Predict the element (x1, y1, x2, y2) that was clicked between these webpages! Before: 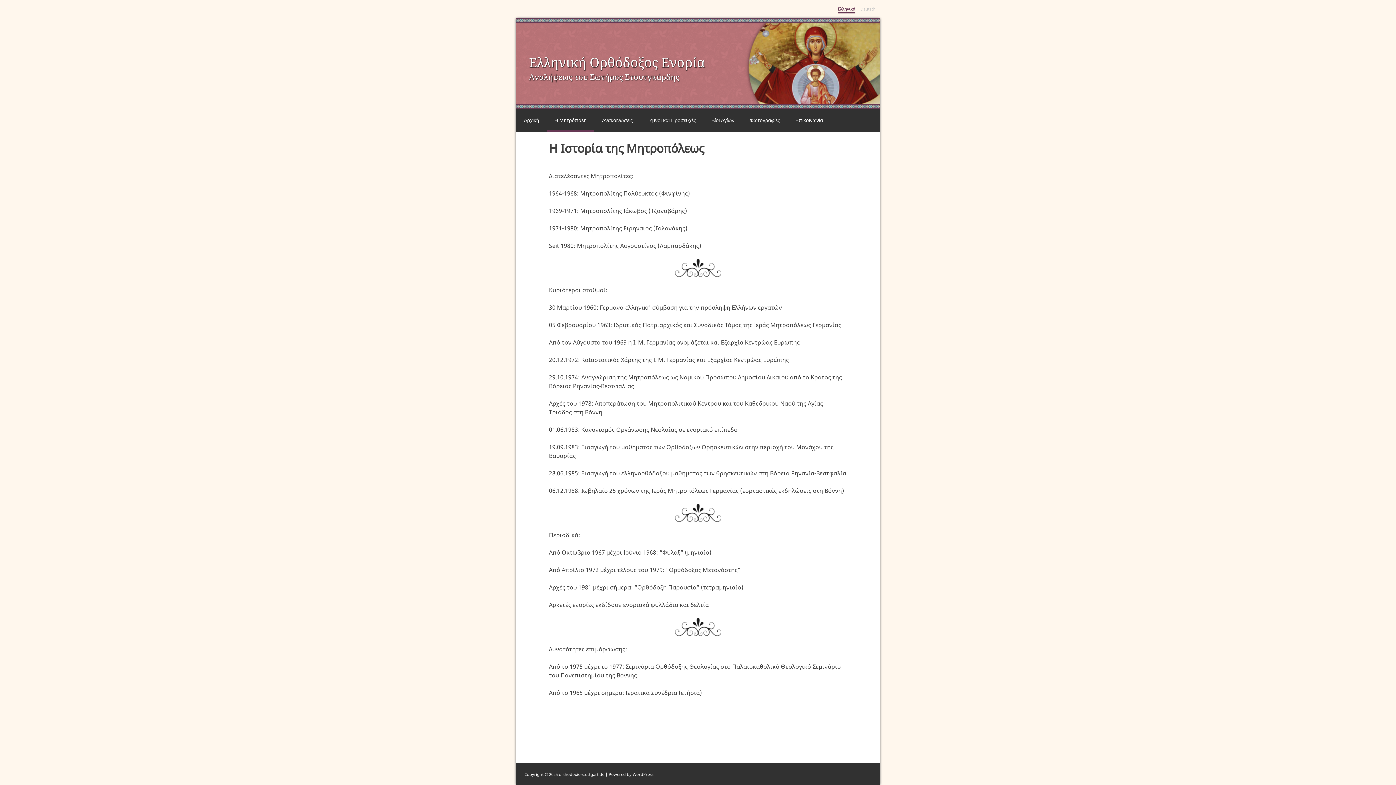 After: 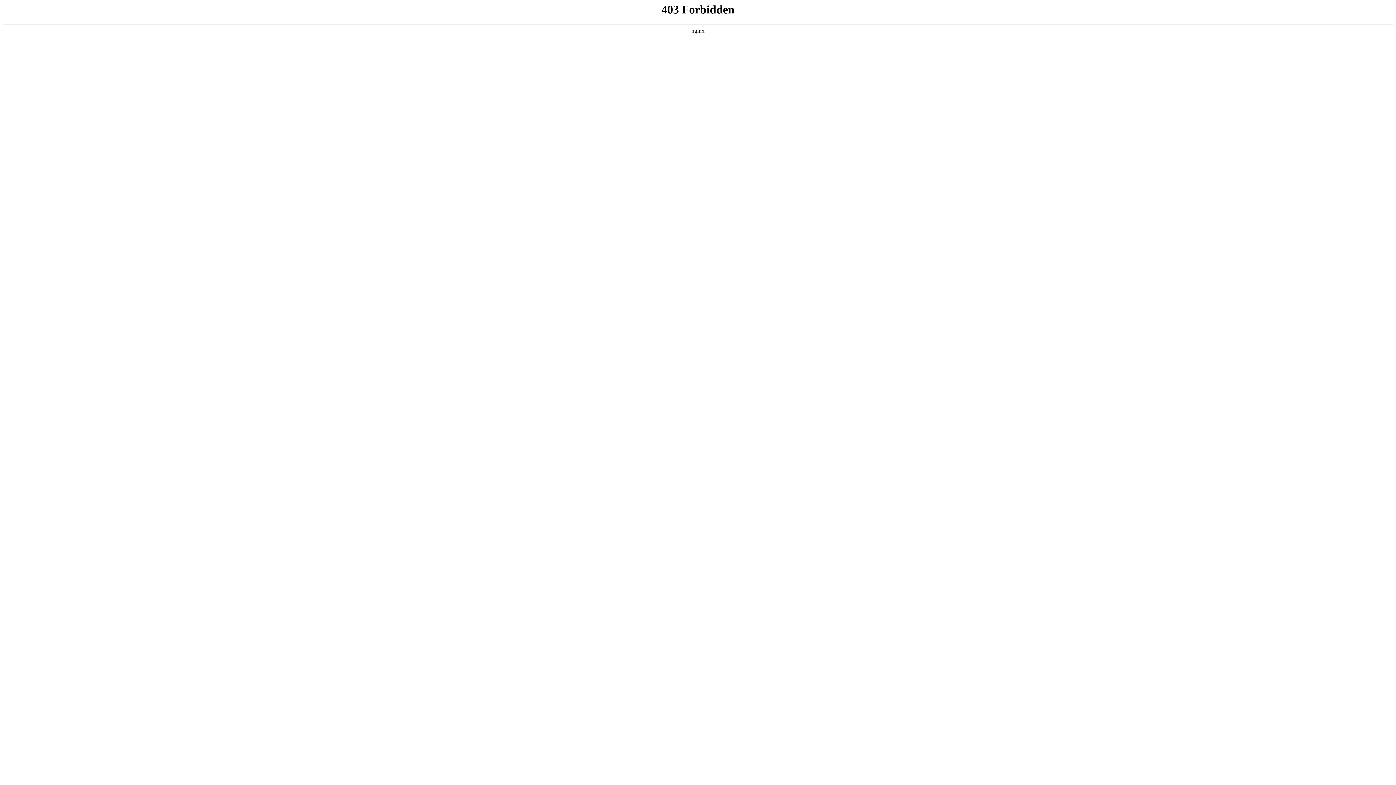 Action: label: Powered by WordPress bbox: (608, 771, 653, 777)